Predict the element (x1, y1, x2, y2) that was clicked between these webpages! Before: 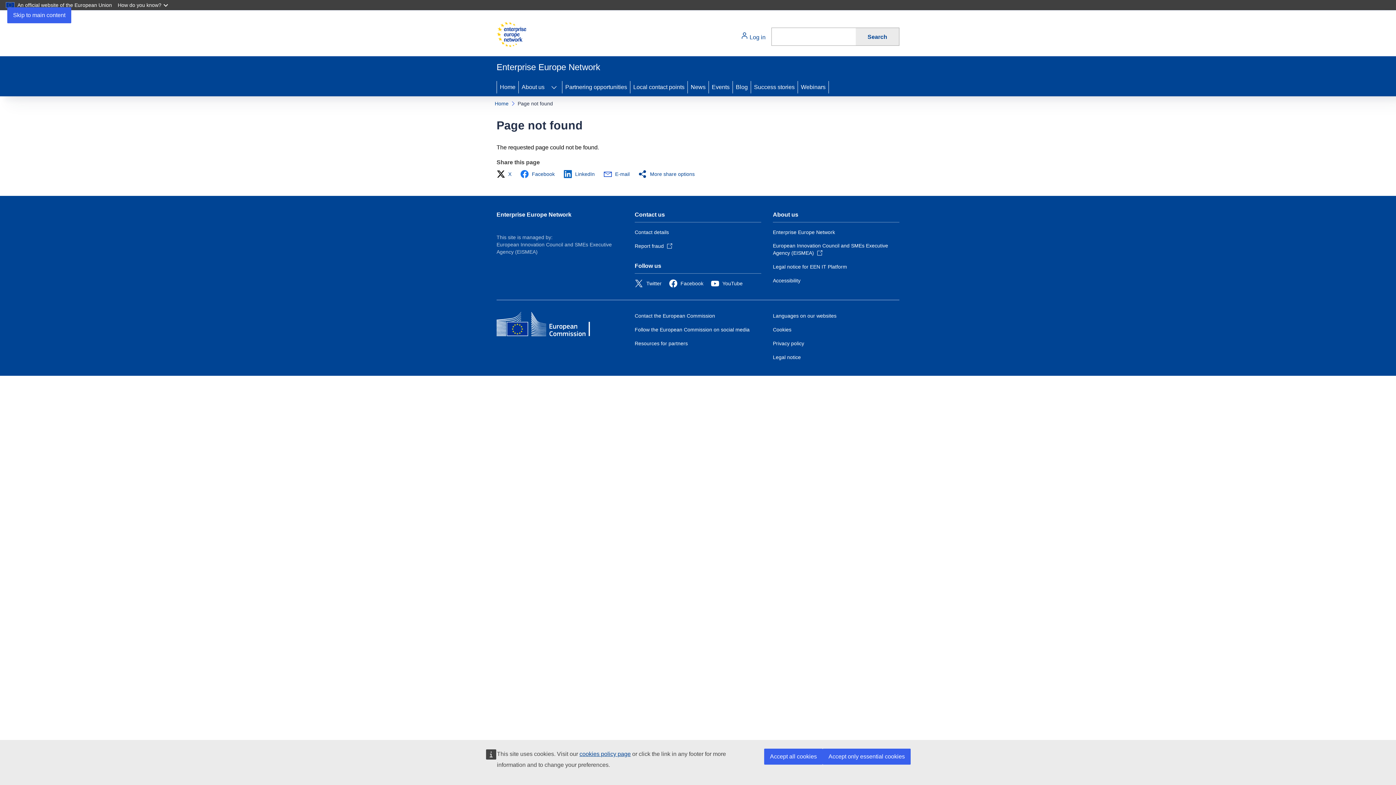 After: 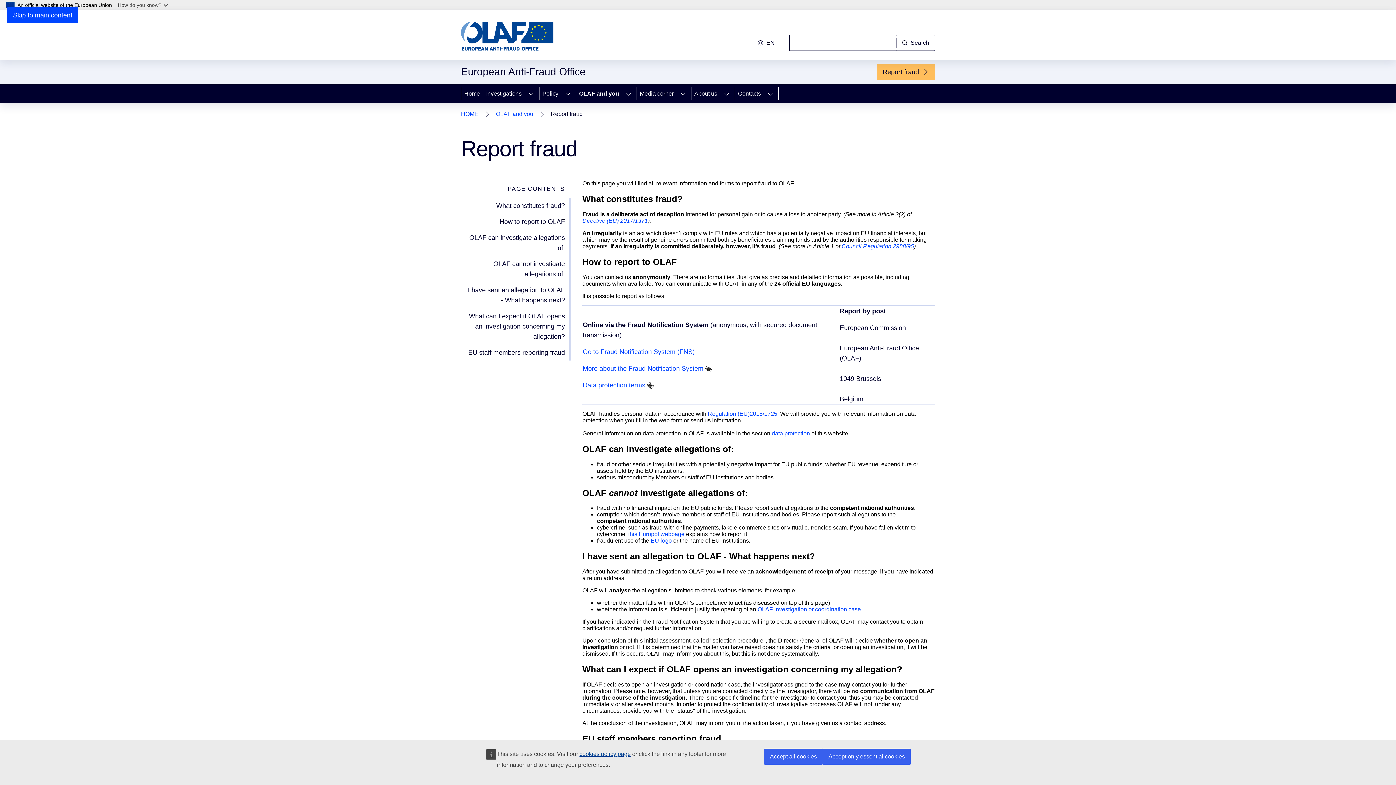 Action: label: Report fraud bbox: (634, 242, 672, 249)